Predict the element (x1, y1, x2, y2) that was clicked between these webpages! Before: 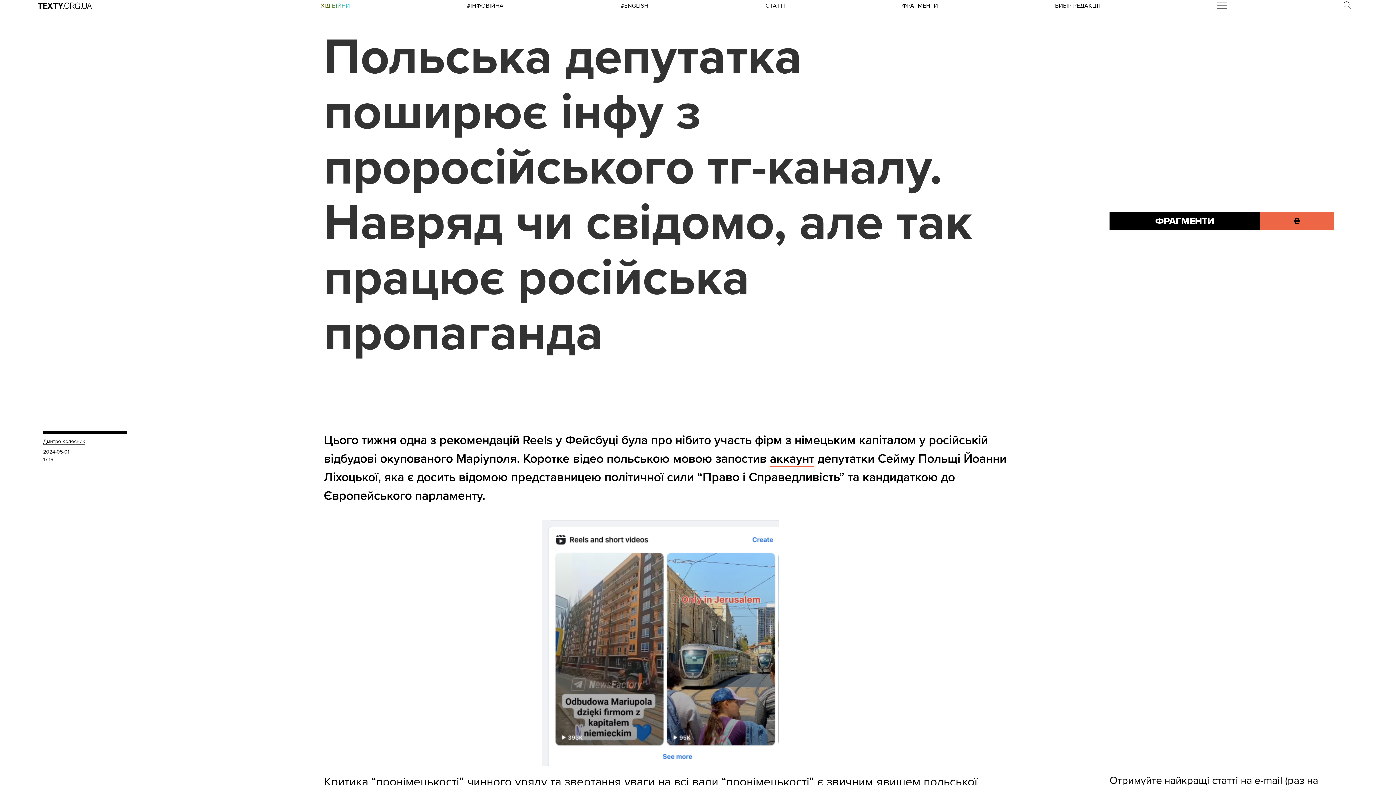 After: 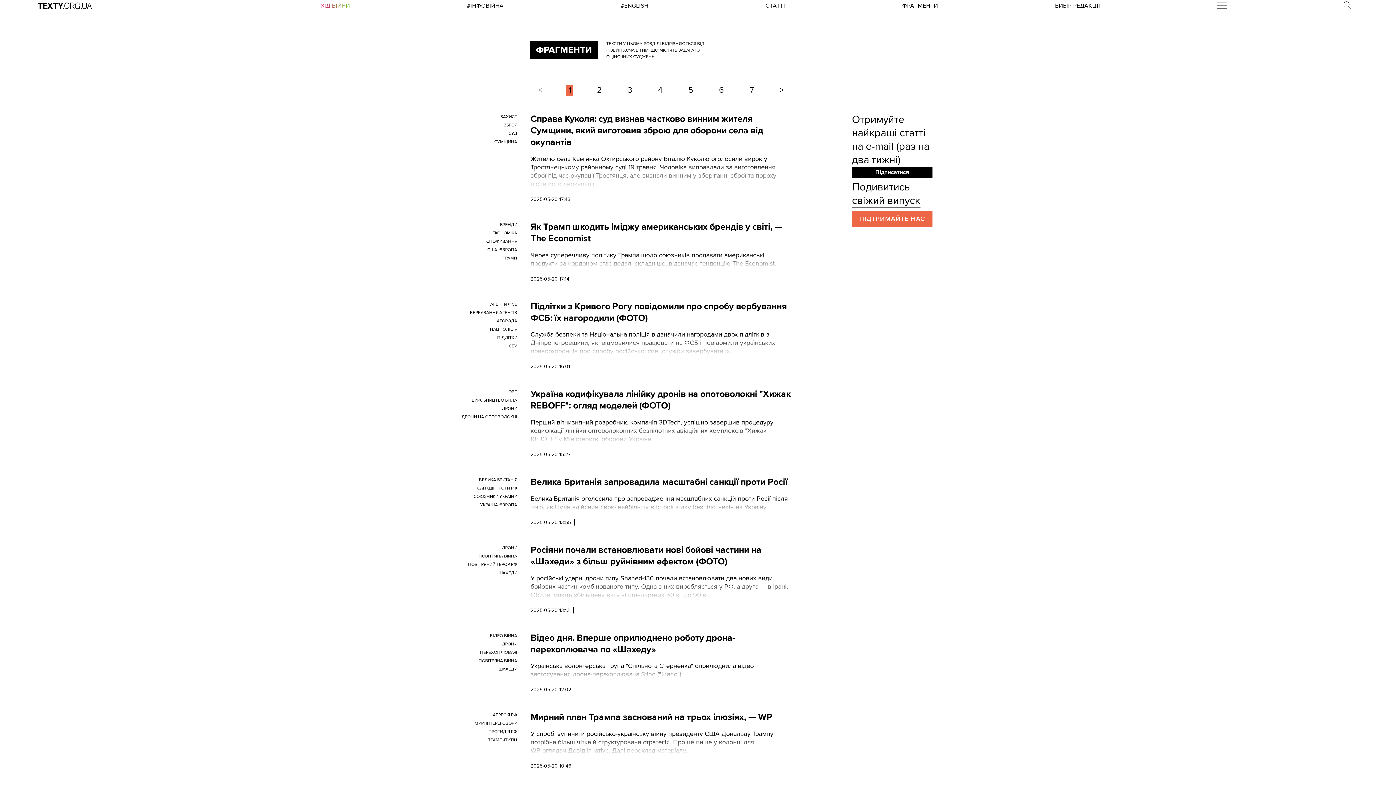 Action: bbox: (902, 2, 938, 9) label: ФРАГМЕНТИ